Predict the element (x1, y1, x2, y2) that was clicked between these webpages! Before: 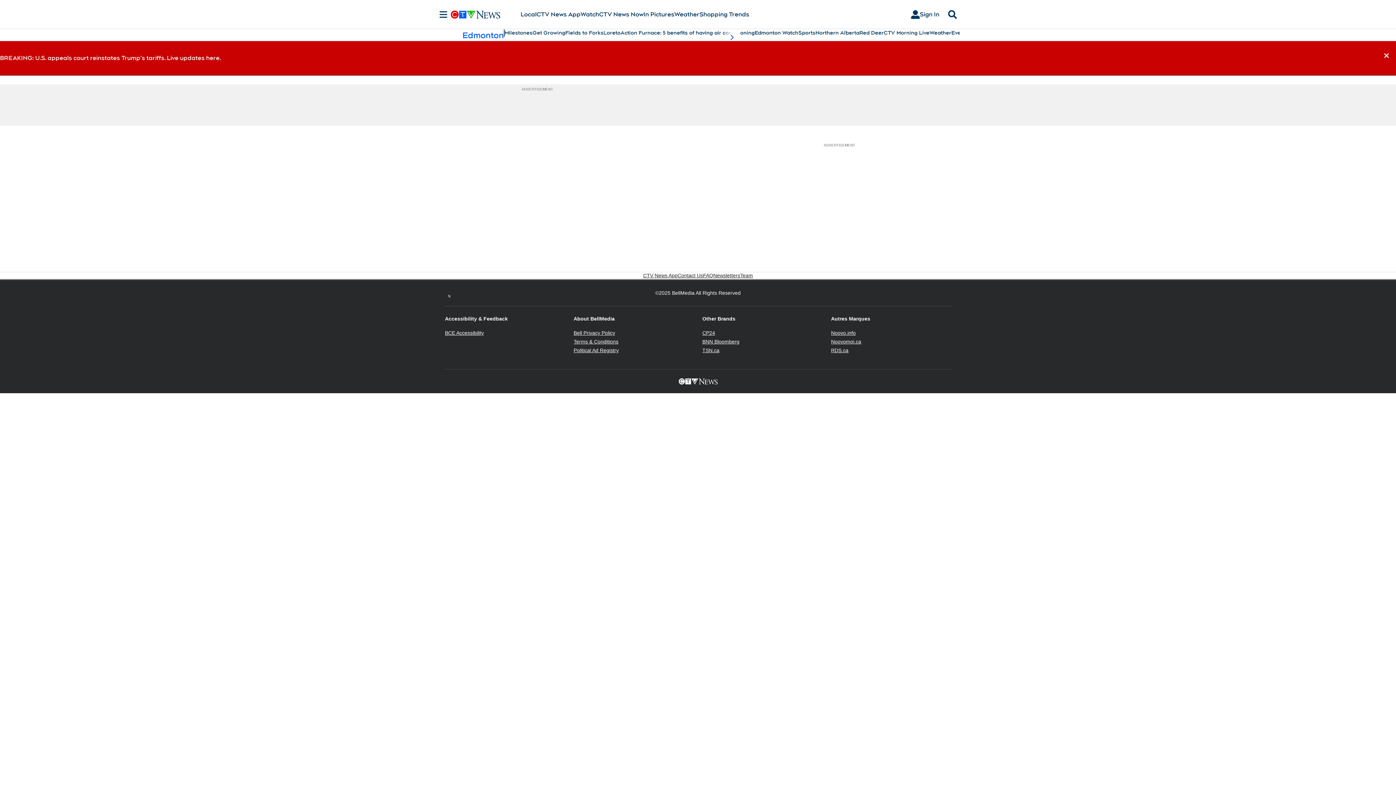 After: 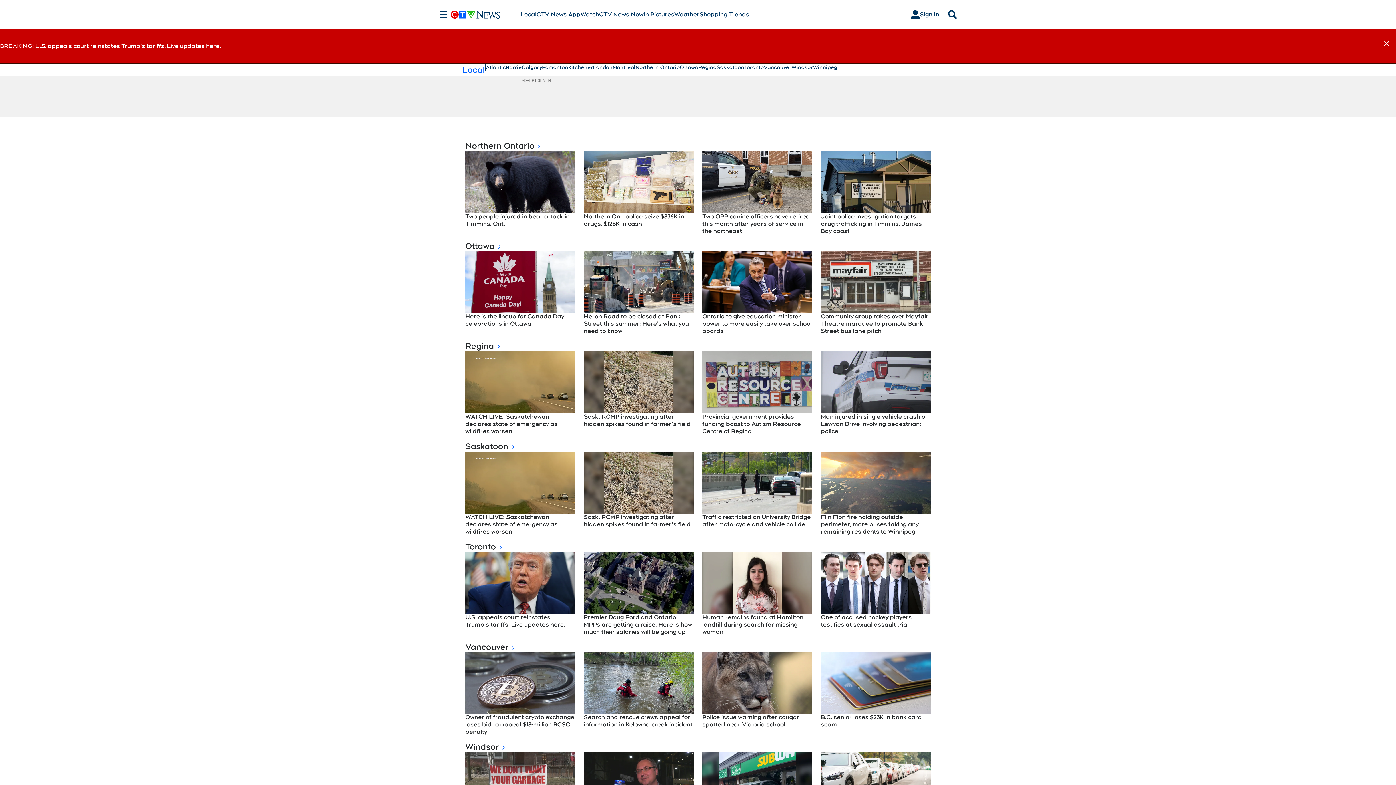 Action: bbox: (520, 10, 536, 18) label: Local